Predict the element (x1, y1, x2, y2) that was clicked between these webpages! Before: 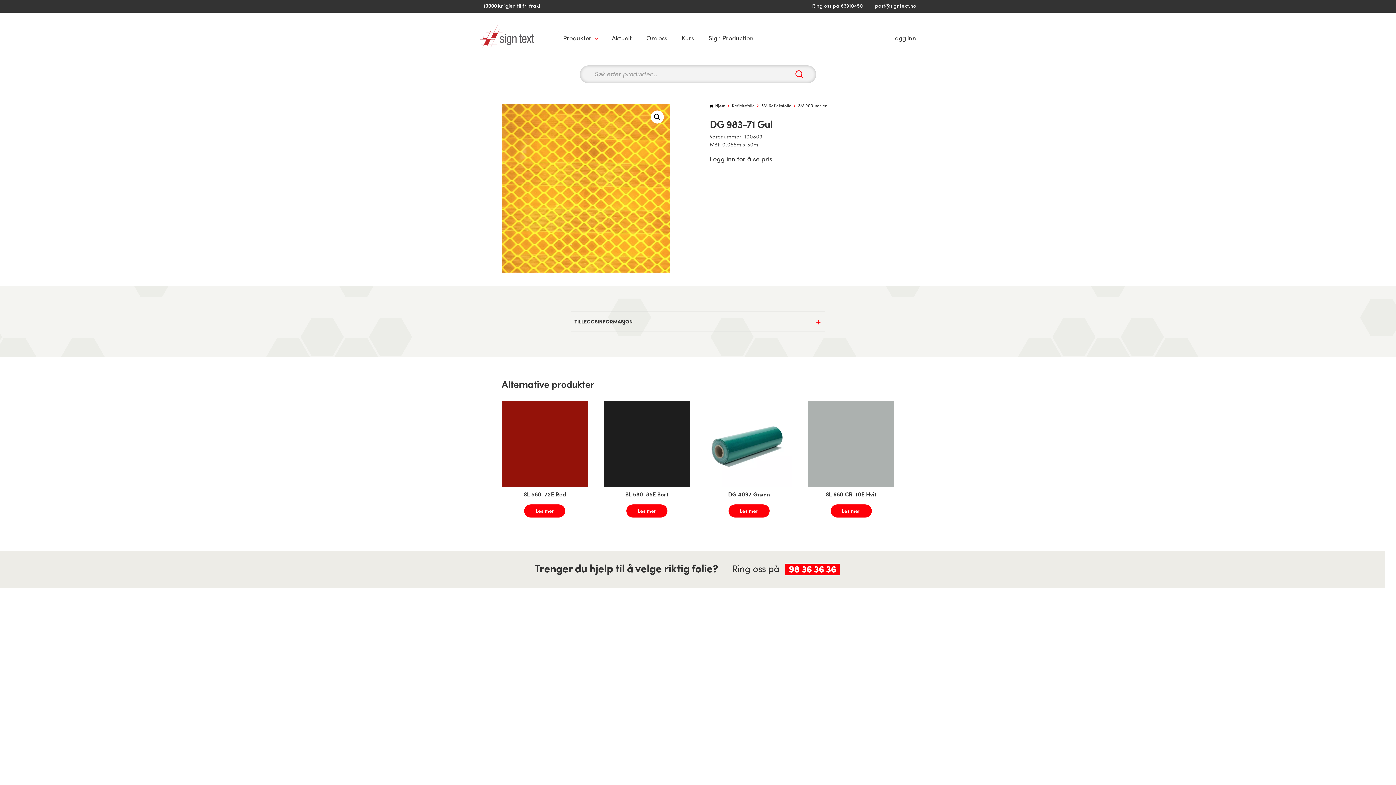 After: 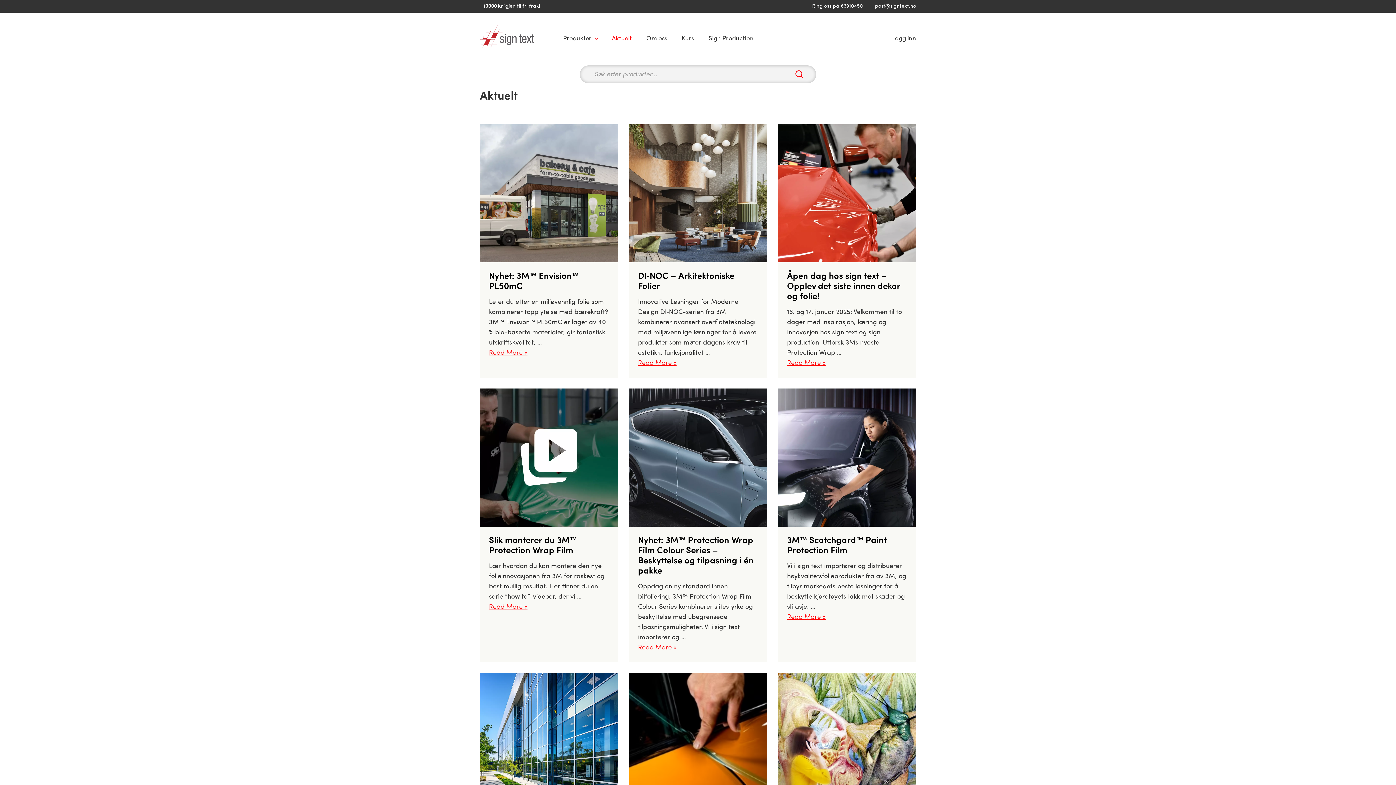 Action: bbox: (612, 35, 632, 42) label: Aktuelt